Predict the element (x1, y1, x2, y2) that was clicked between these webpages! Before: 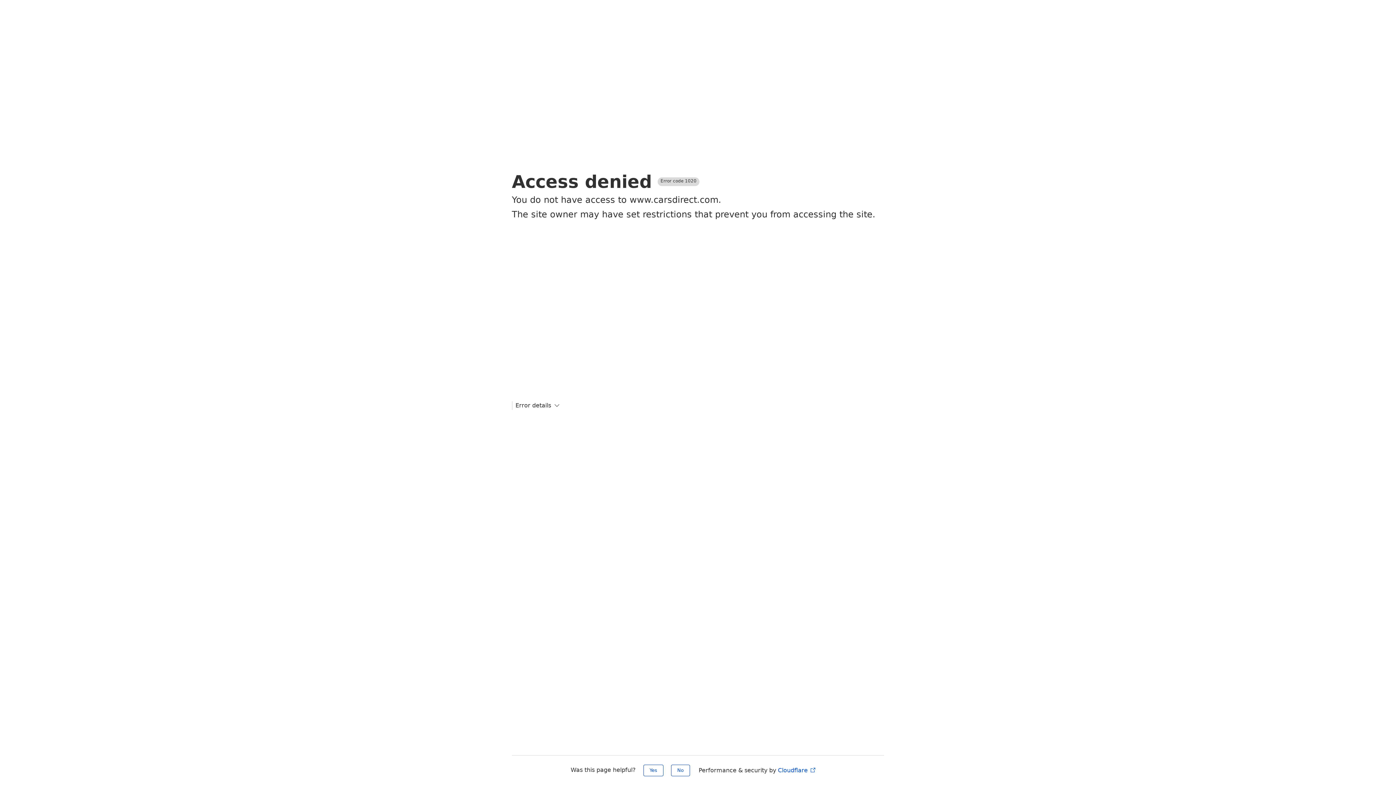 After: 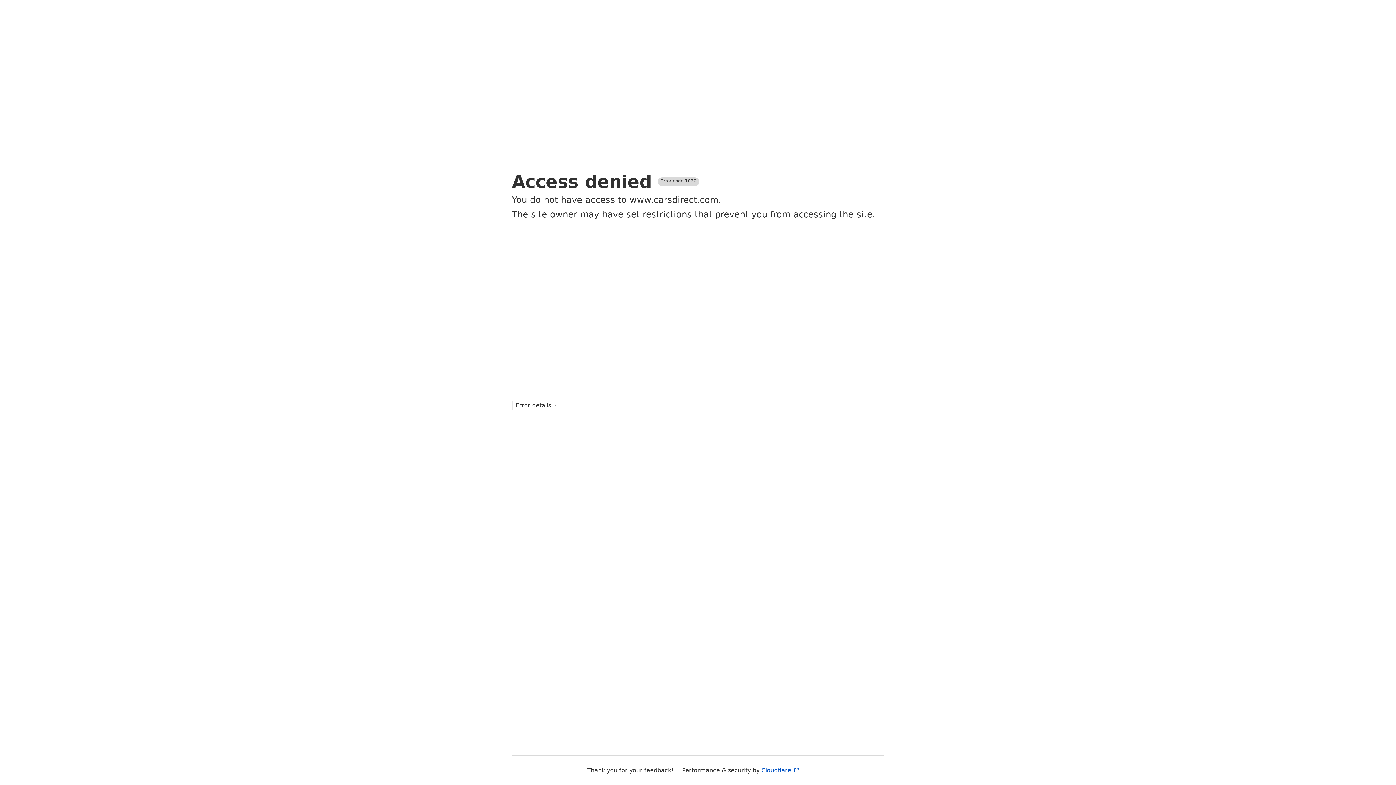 Action: bbox: (643, 765, 663, 776) label: Yes